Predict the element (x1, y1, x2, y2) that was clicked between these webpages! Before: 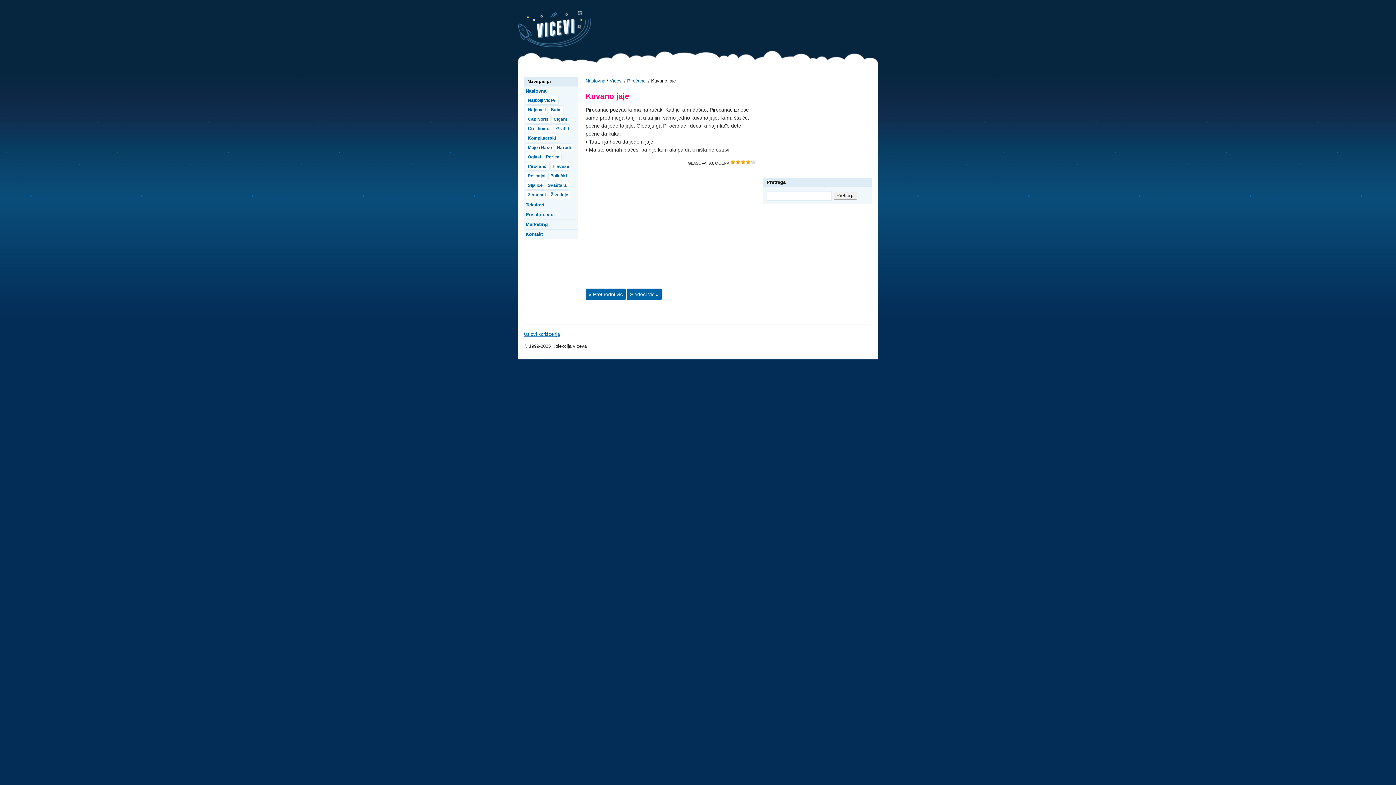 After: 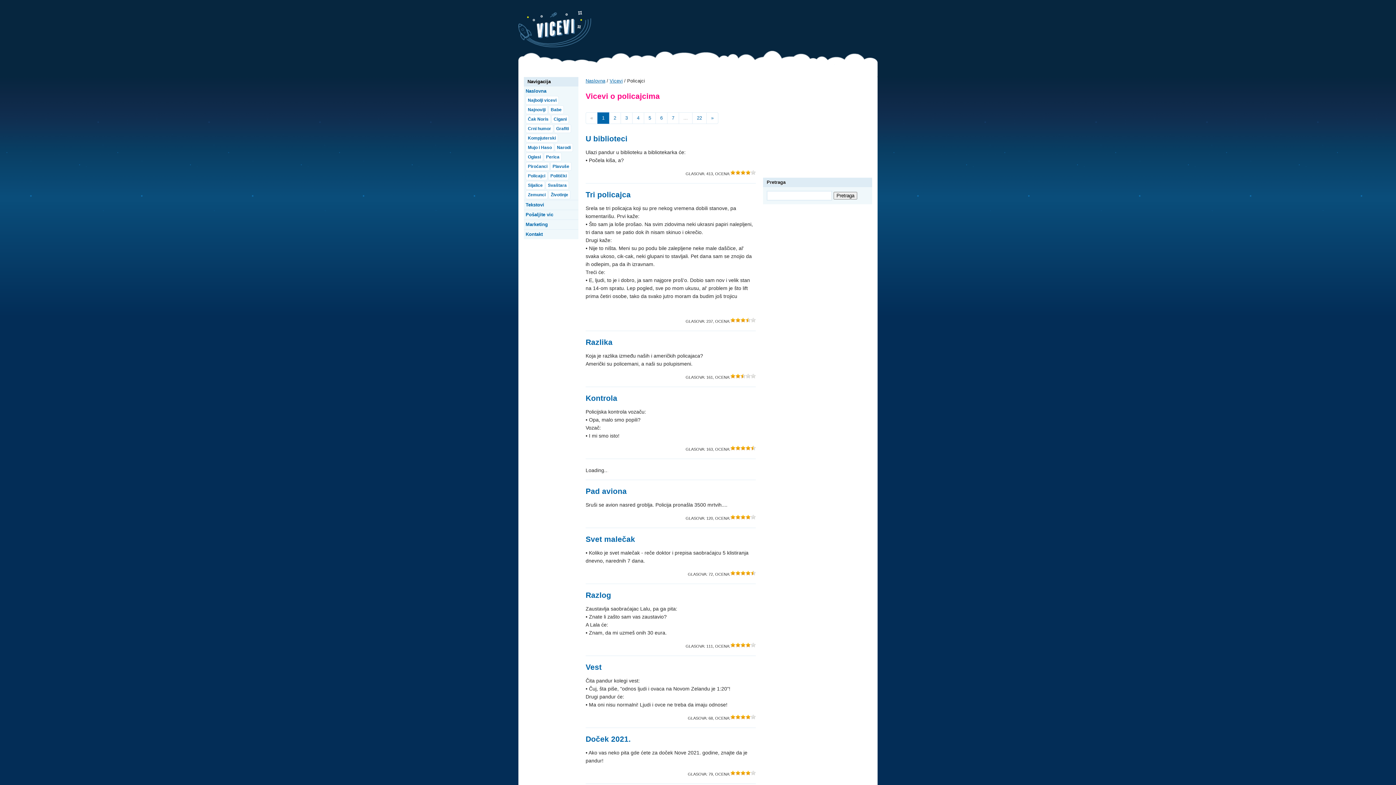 Action: bbox: (525, 171, 547, 180) label: Policajci